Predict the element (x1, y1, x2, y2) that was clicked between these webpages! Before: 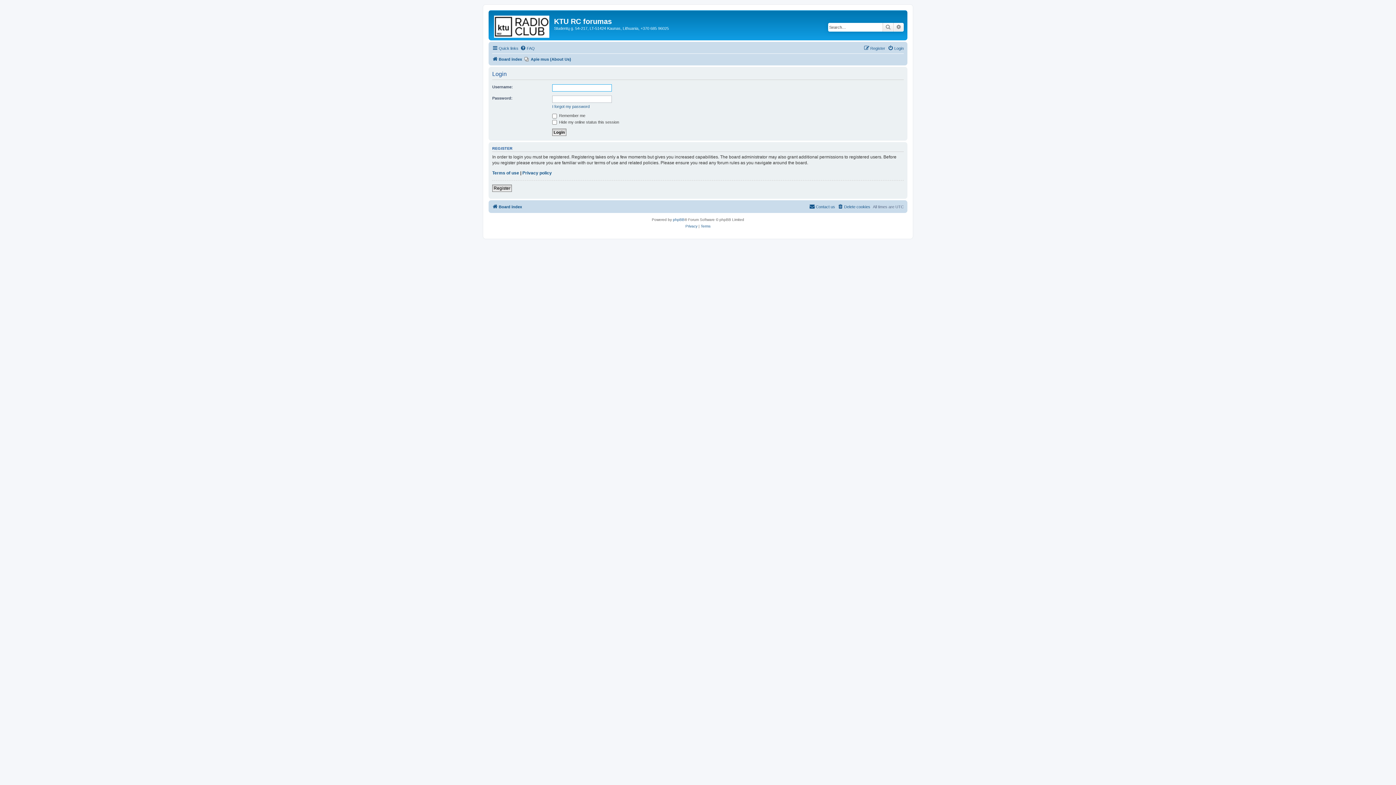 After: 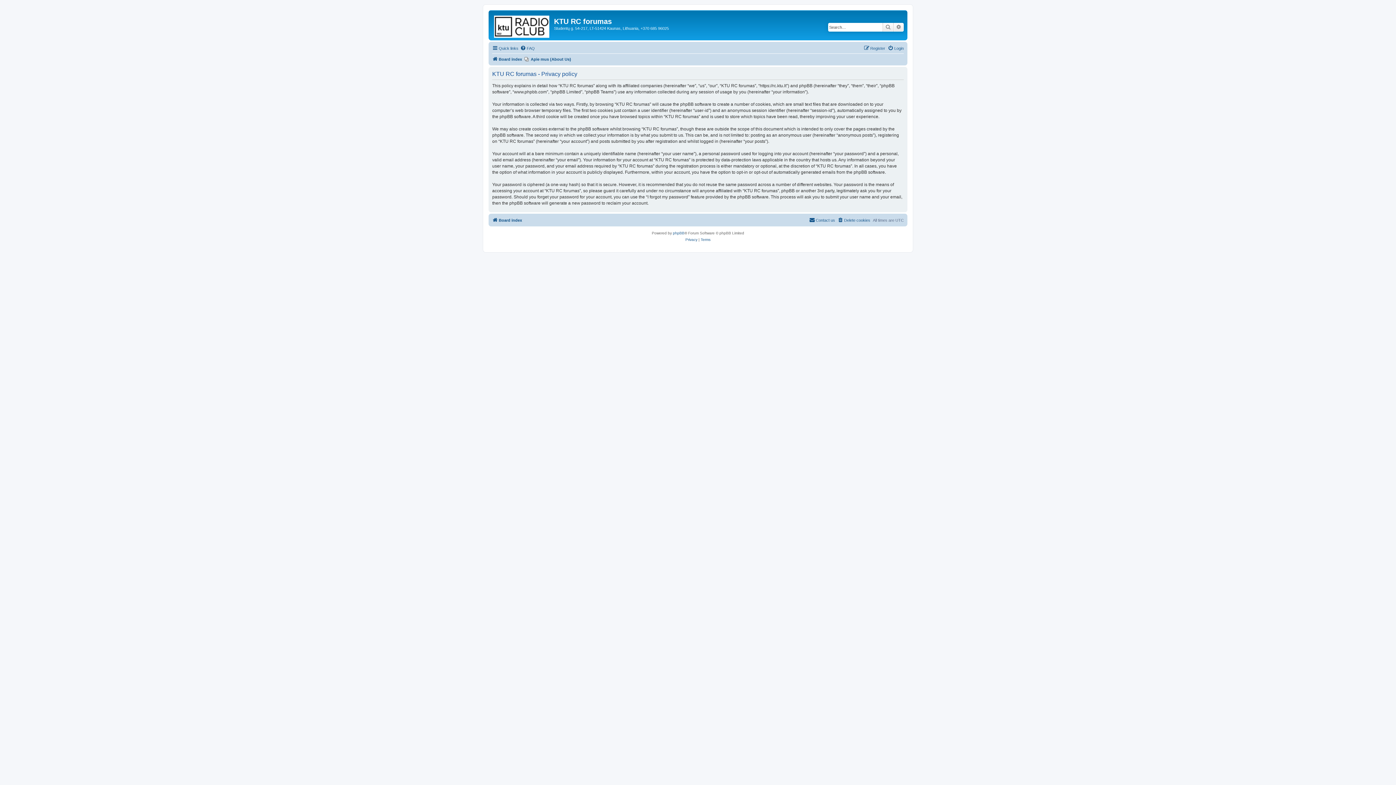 Action: bbox: (685, 223, 697, 229) label: Privacy